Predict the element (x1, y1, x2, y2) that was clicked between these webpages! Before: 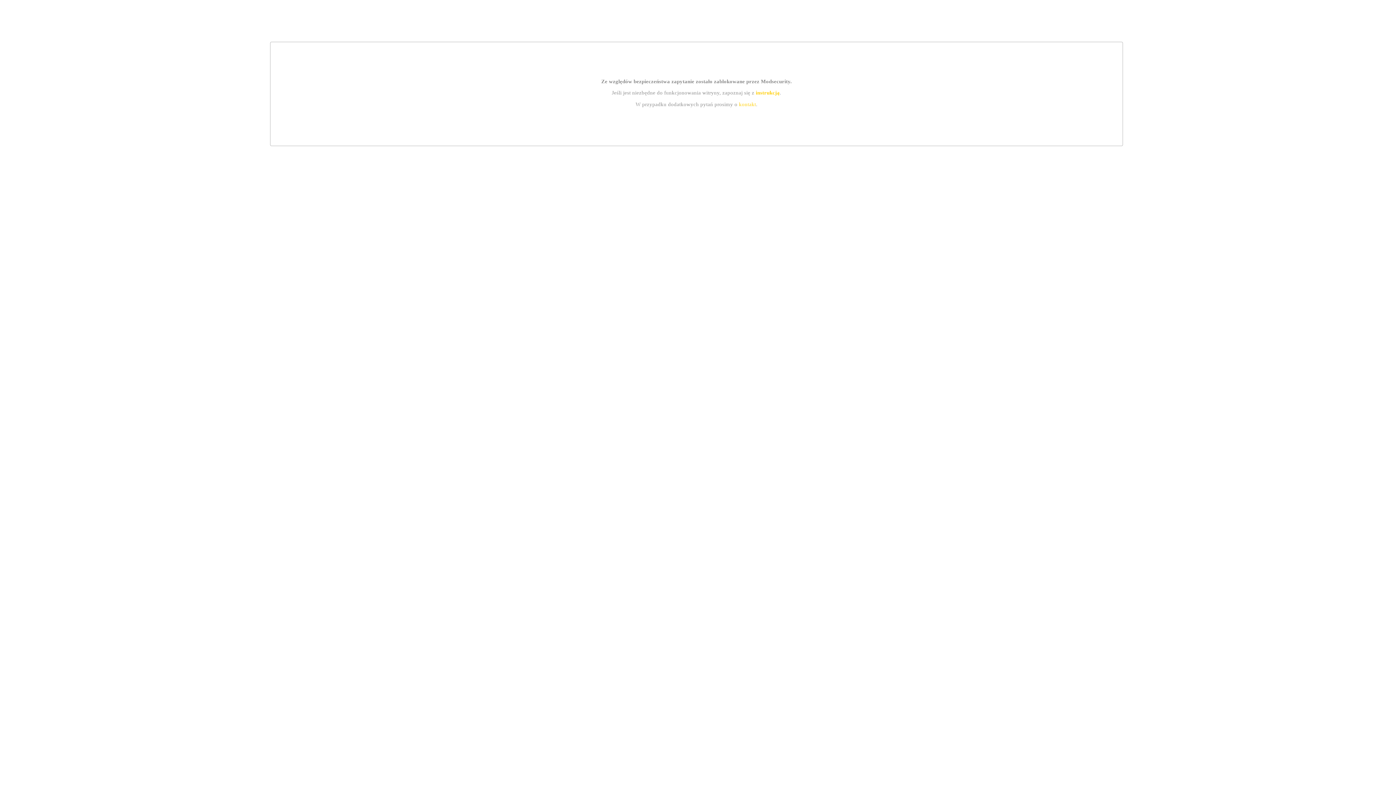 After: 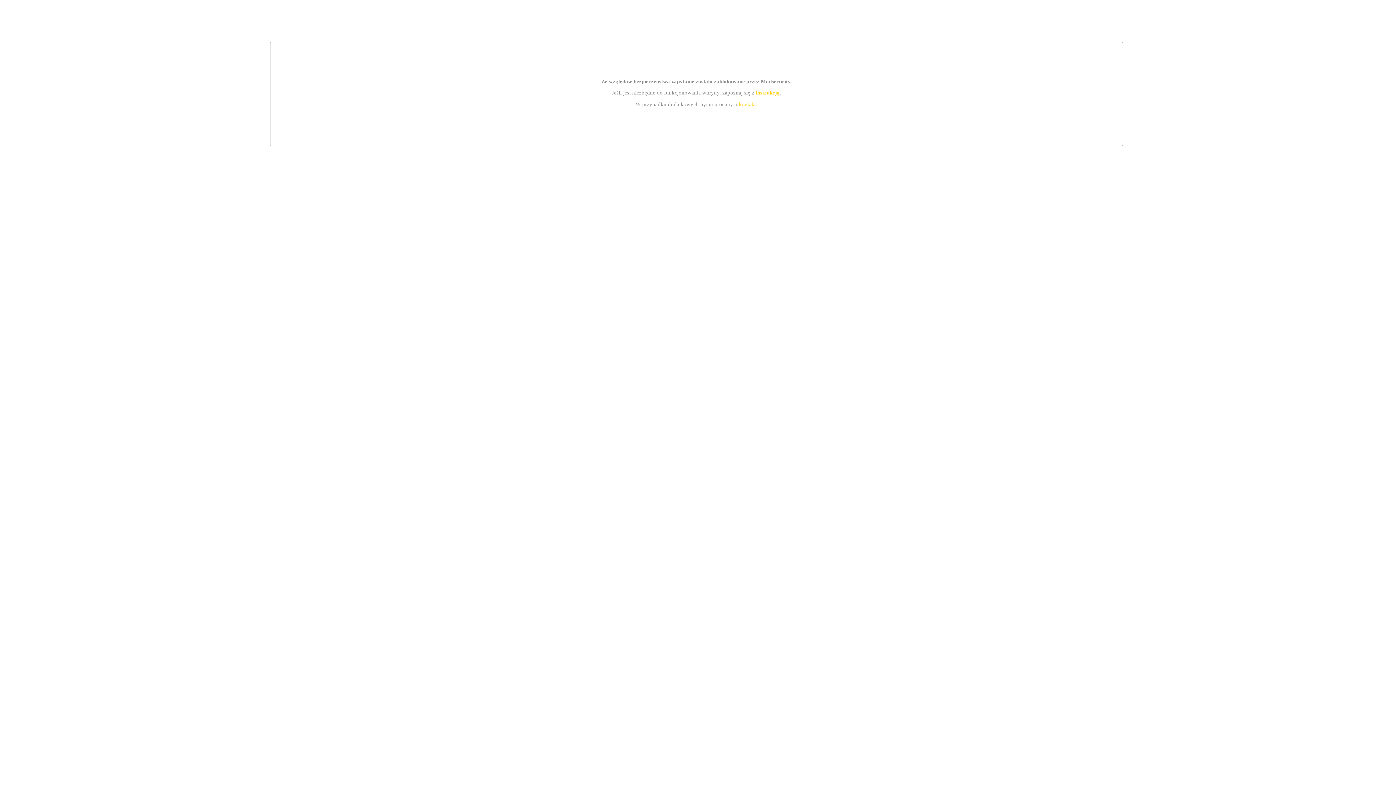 Action: bbox: (755, 89, 779, 95) label: instrukcją